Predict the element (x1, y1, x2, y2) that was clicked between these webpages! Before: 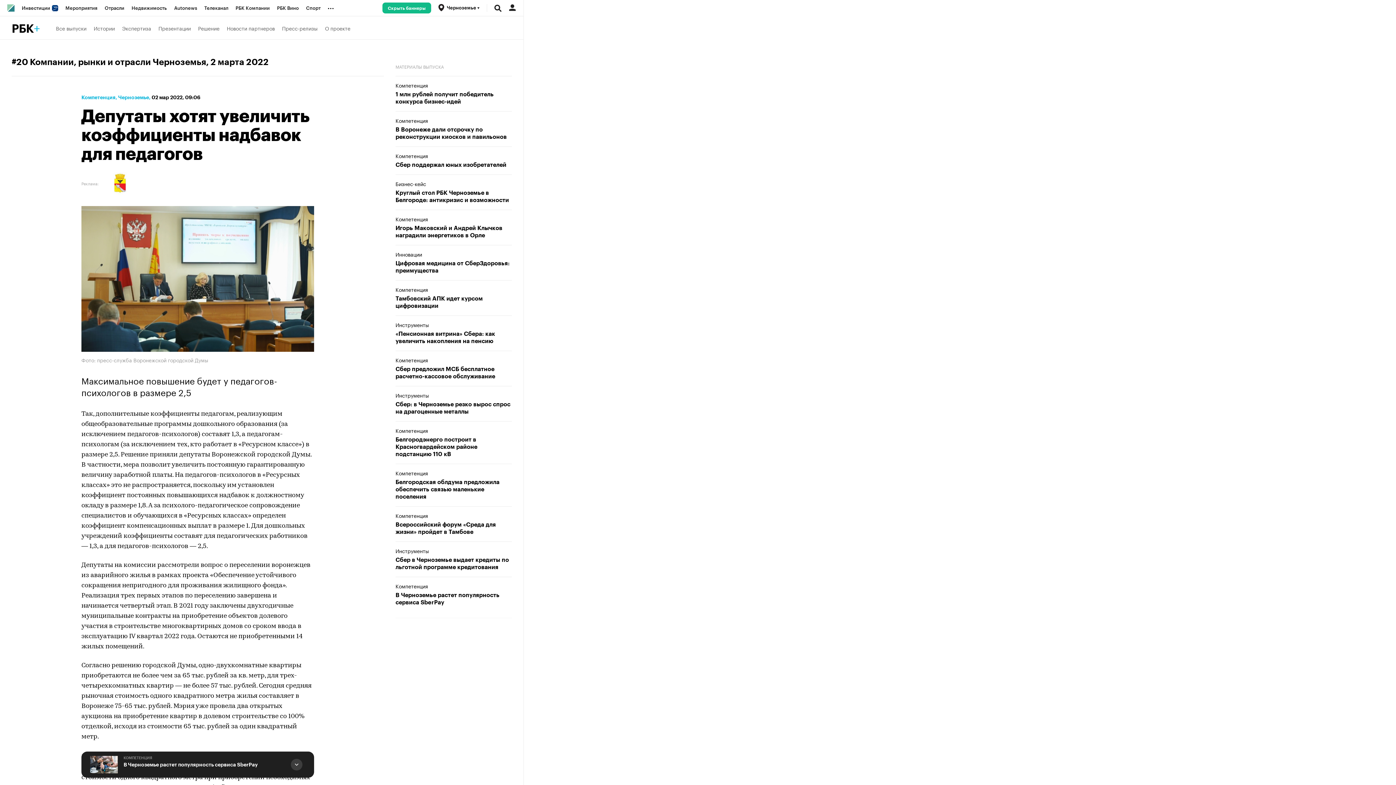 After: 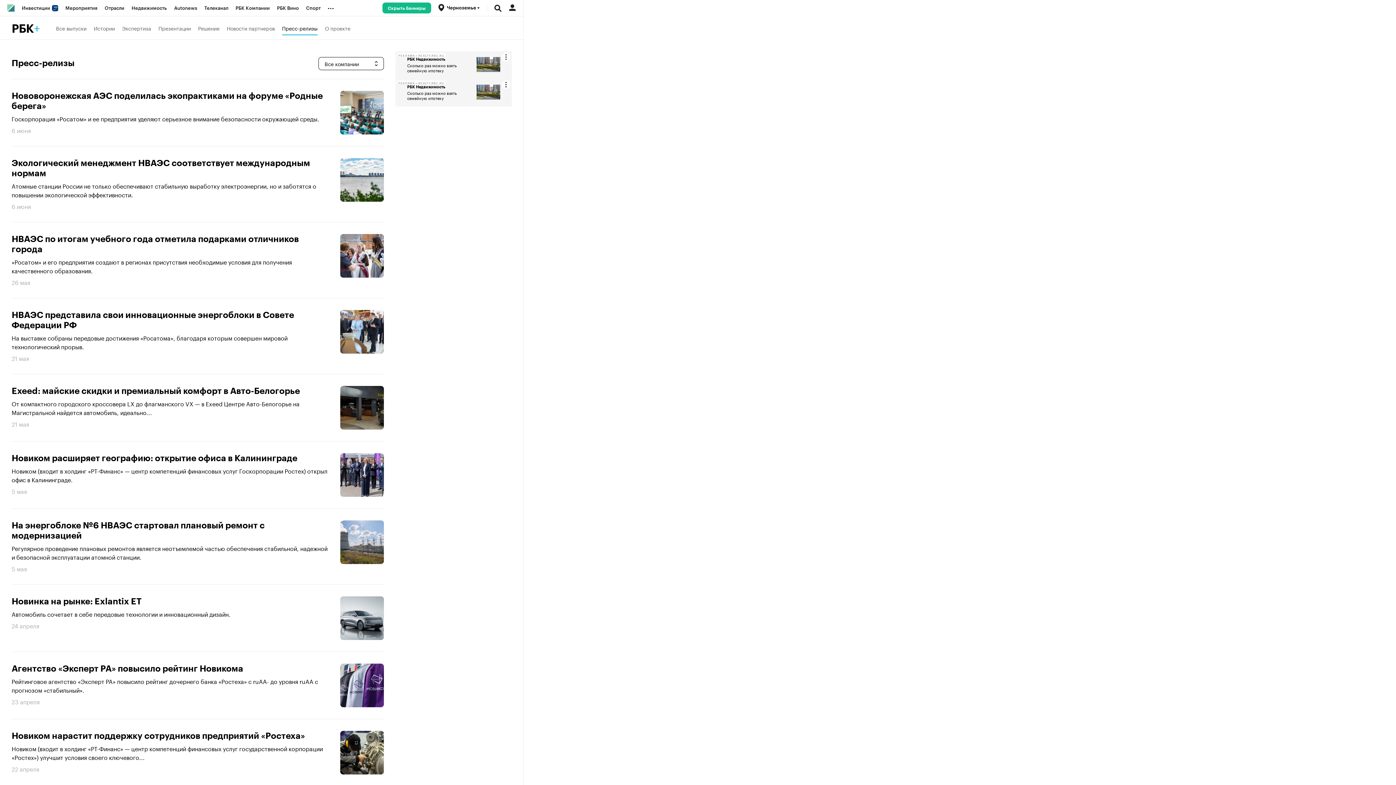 Action: label: Пресс-релизы bbox: (282, 20, 317, 35)